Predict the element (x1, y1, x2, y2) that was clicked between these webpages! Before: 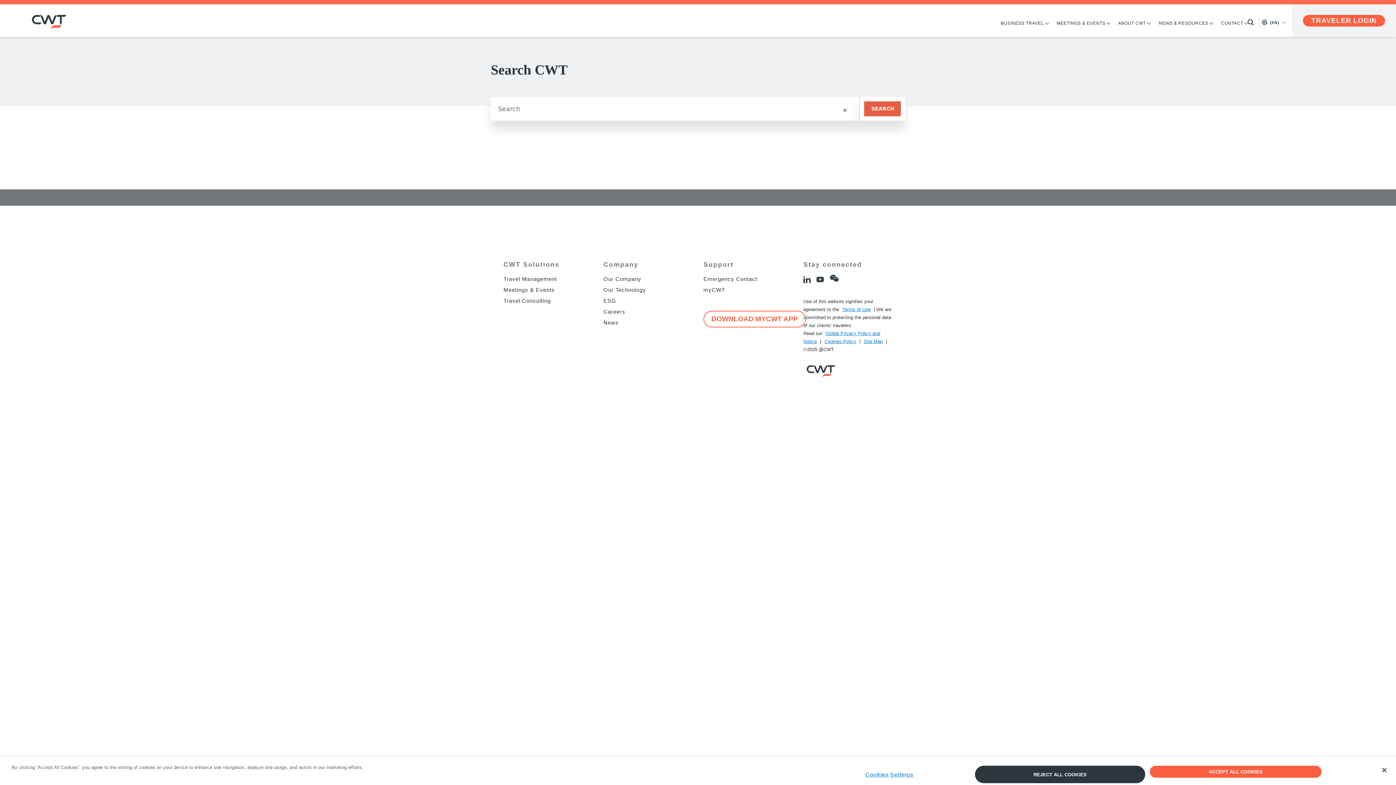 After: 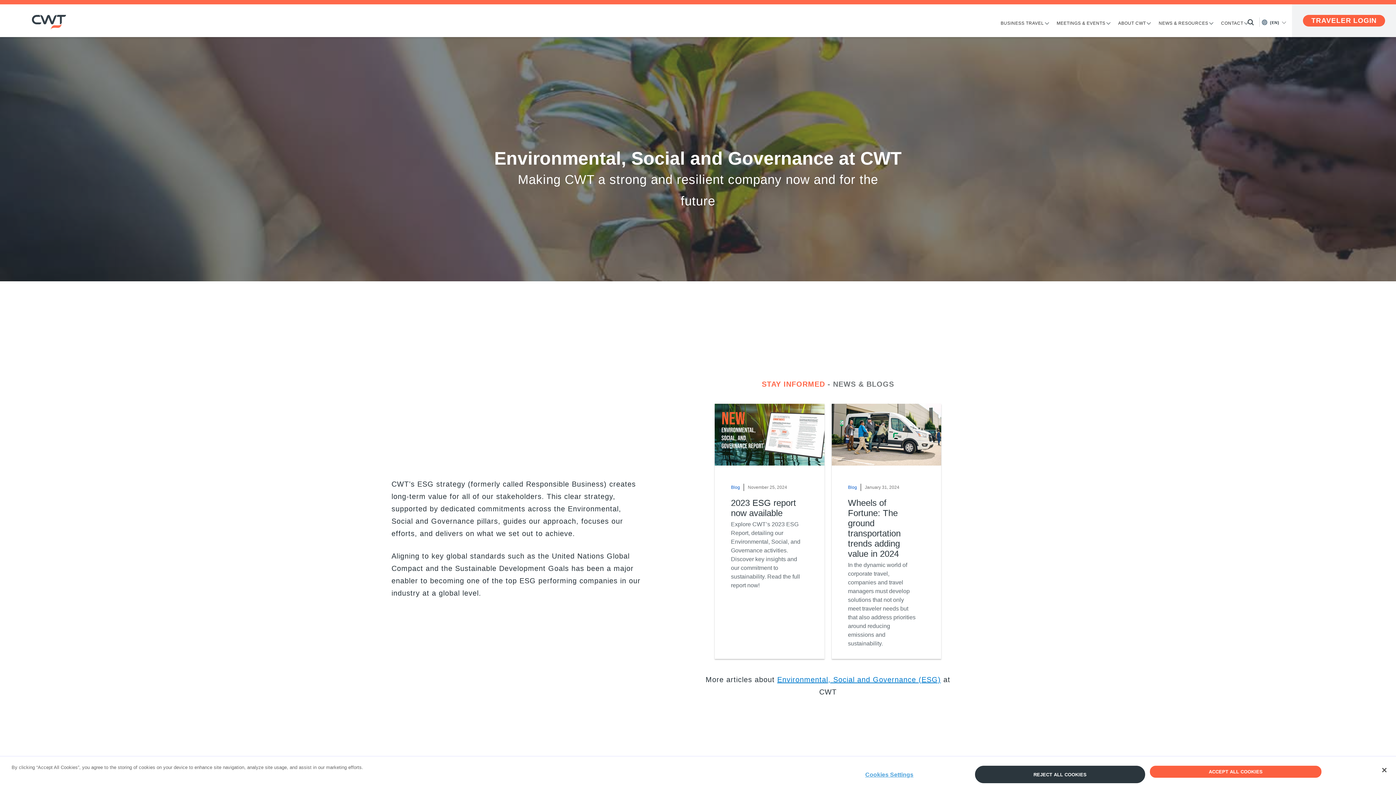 Action: label: ESG bbox: (603, 297, 616, 304)